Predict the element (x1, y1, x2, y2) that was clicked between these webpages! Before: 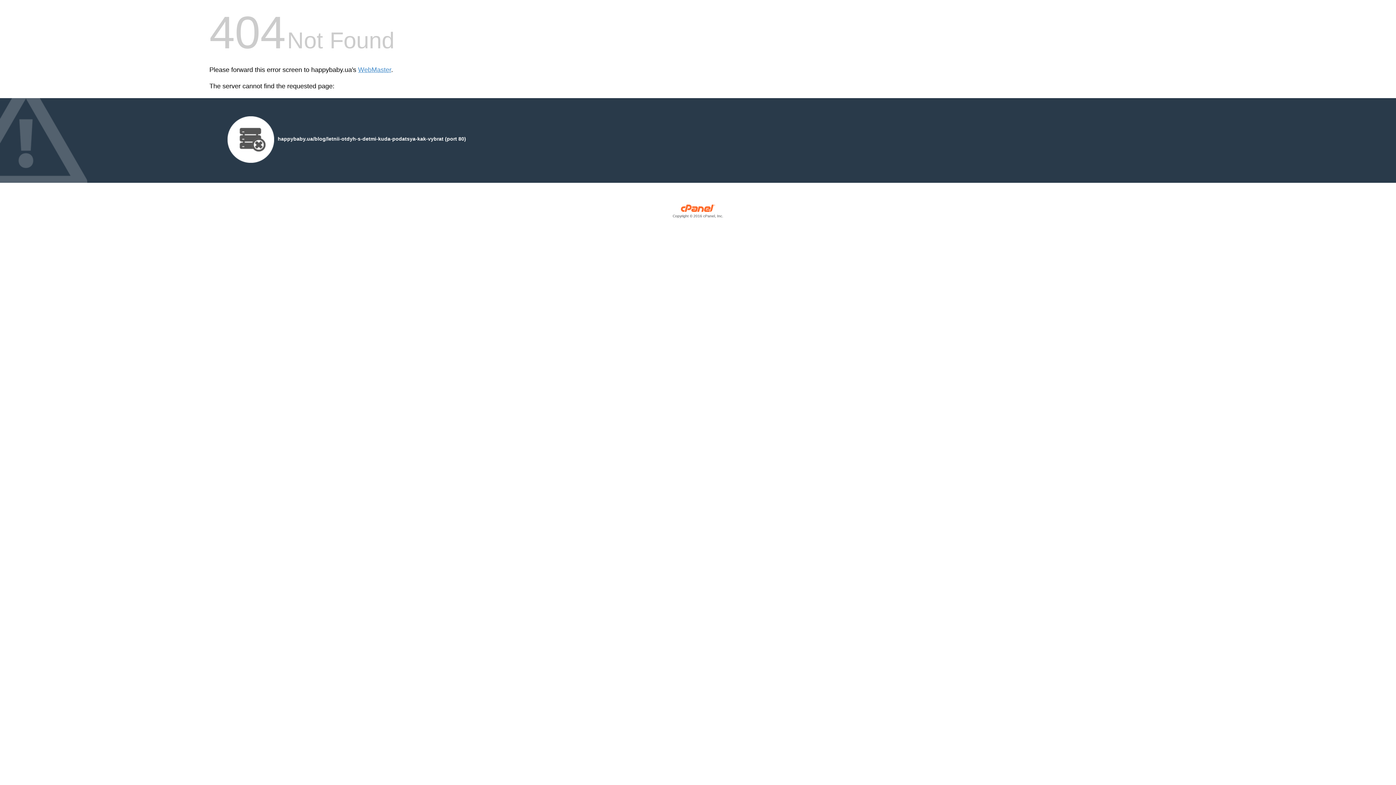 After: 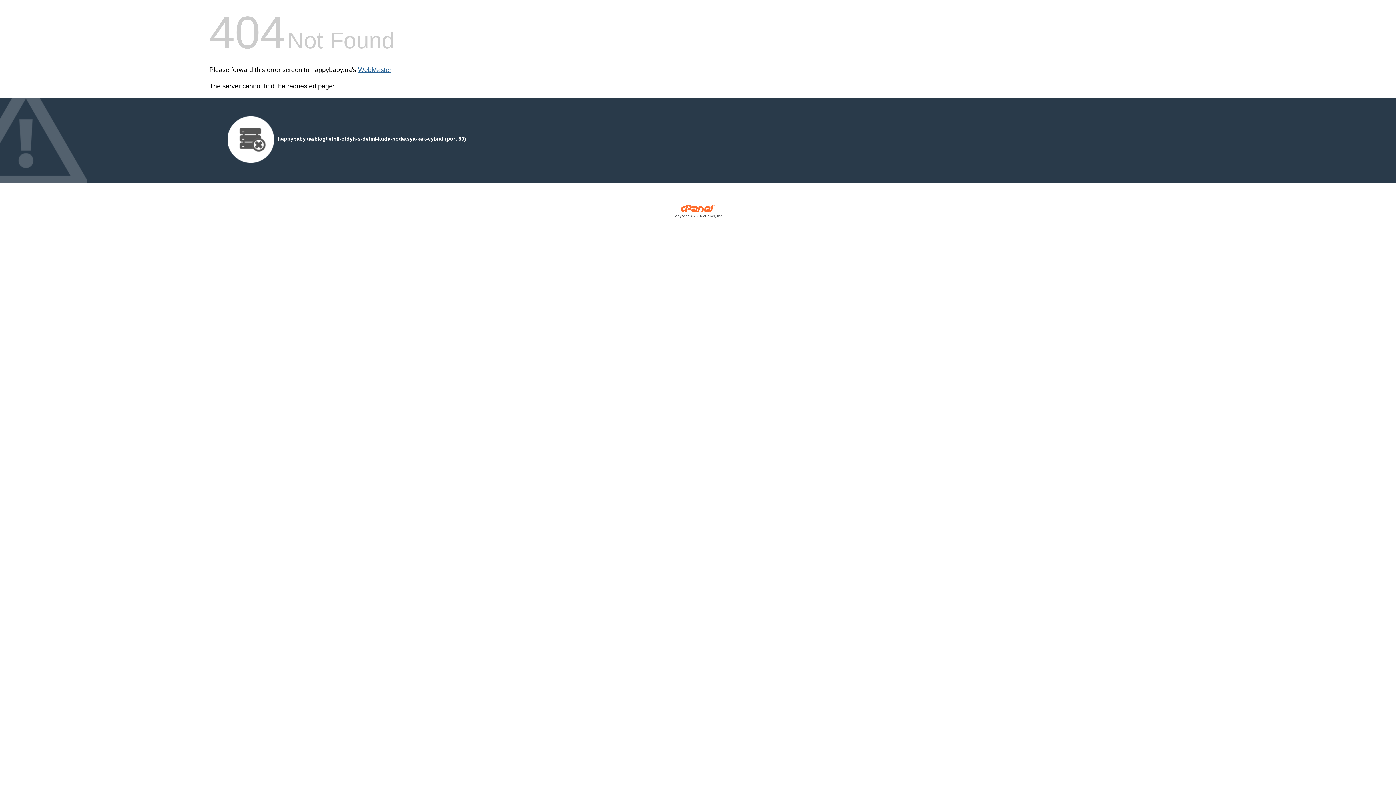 Action: bbox: (358, 66, 391, 73) label: WebMaster